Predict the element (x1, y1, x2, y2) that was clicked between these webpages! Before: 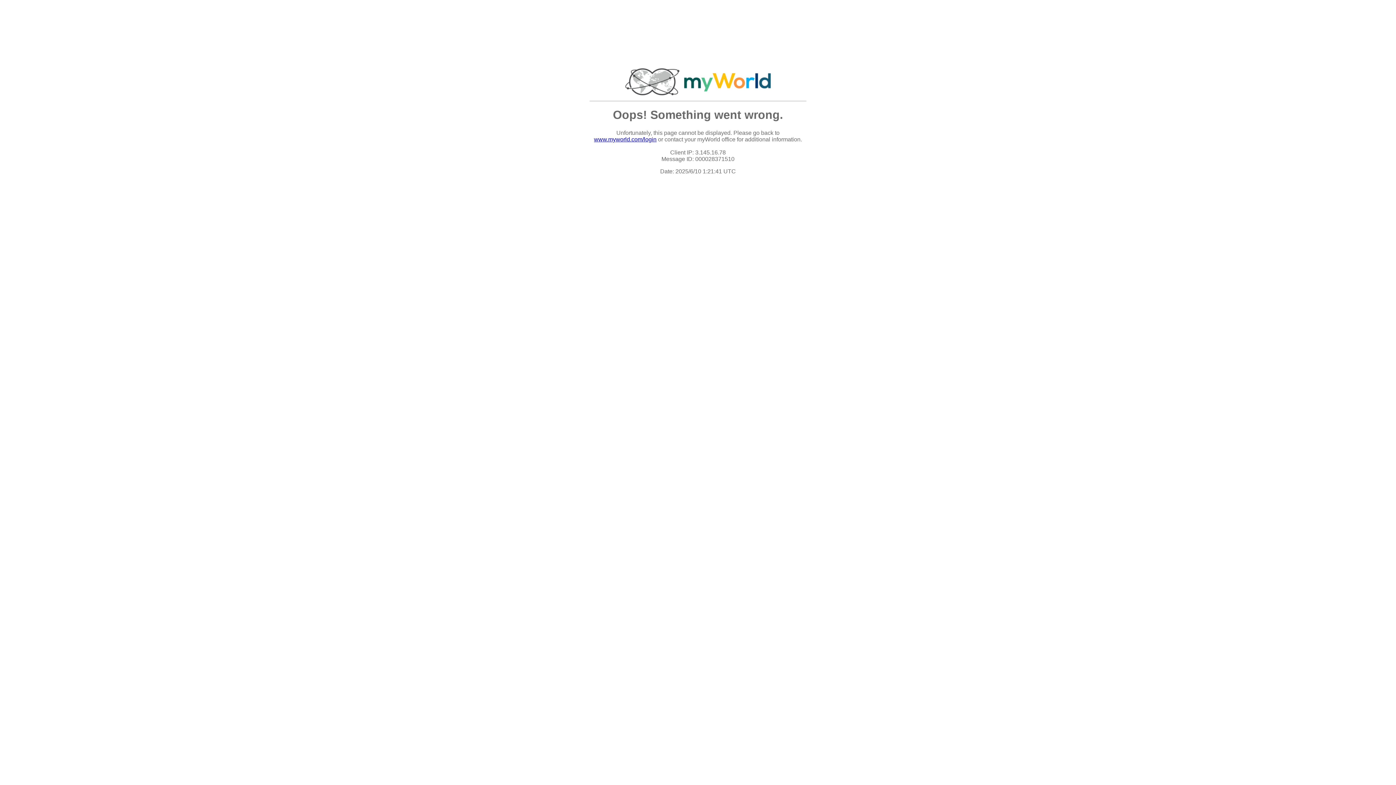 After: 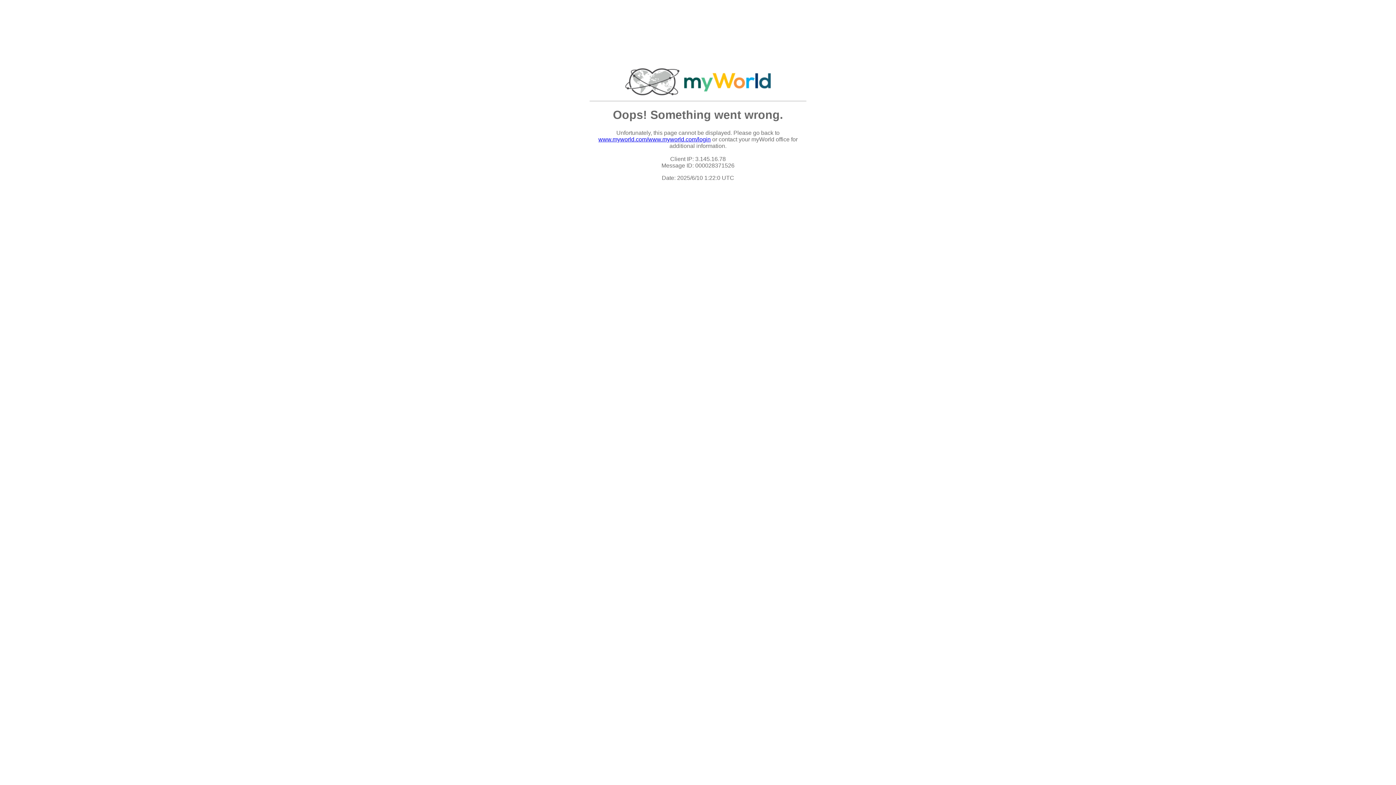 Action: bbox: (594, 136, 656, 142) label: www.myworld.com/login